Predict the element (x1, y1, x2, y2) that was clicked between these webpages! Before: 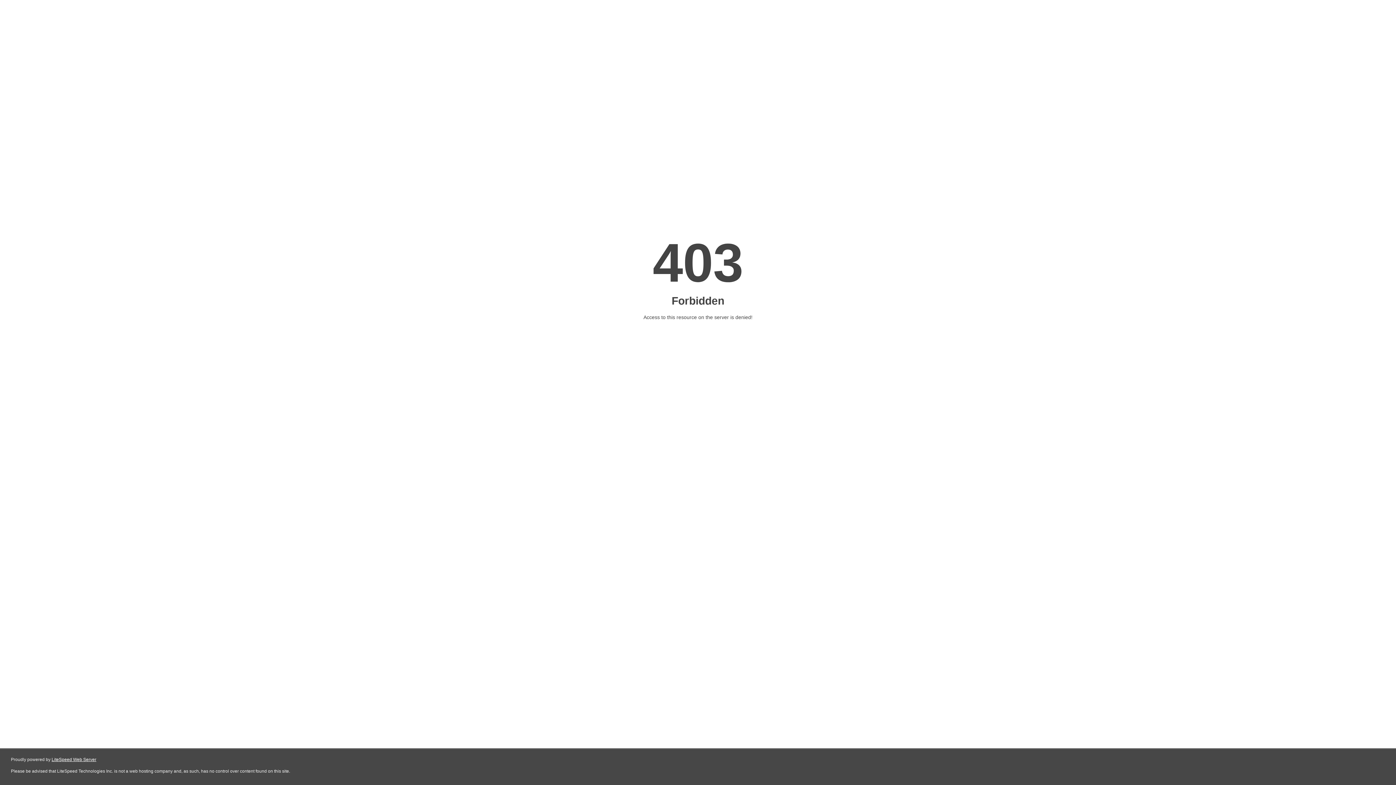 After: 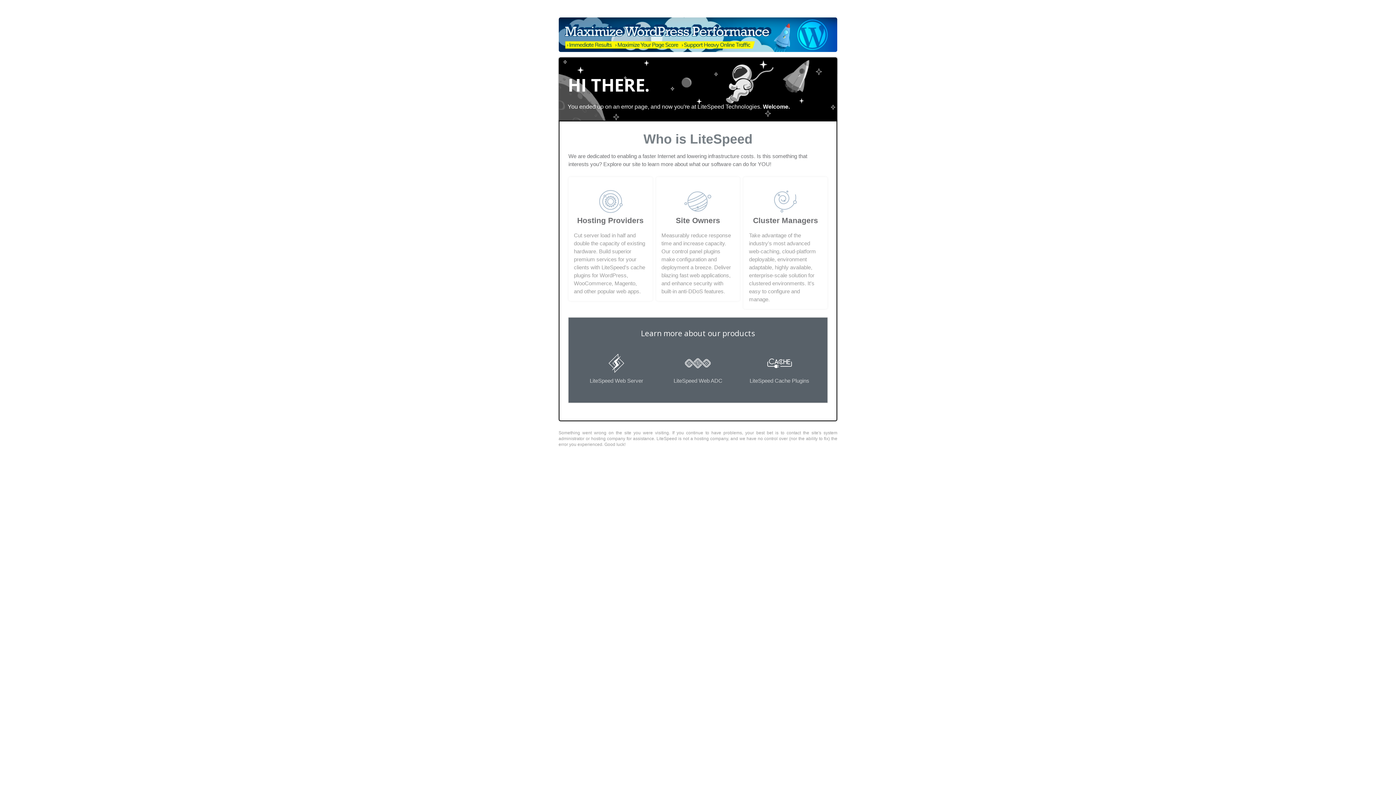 Action: label: LiteSpeed Web Server bbox: (51, 757, 96, 762)